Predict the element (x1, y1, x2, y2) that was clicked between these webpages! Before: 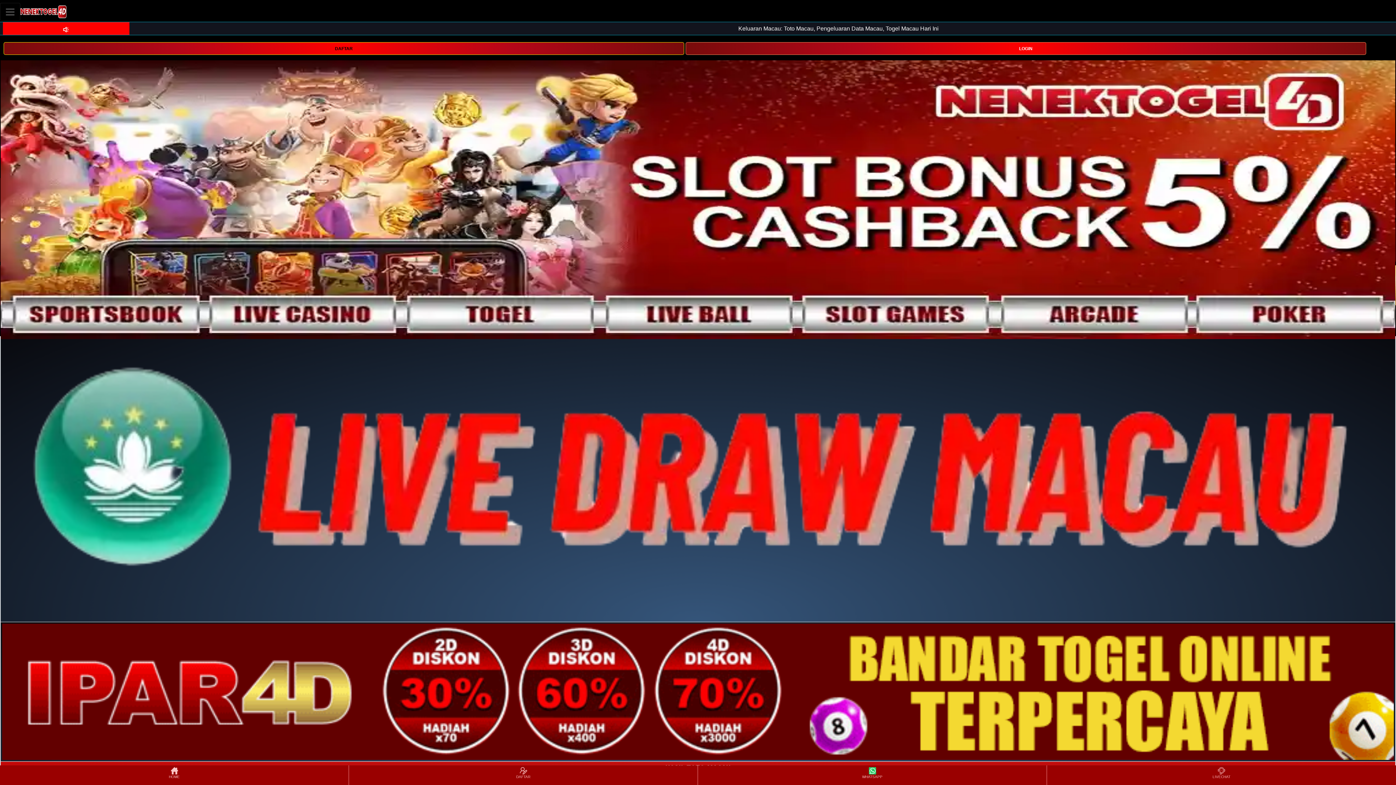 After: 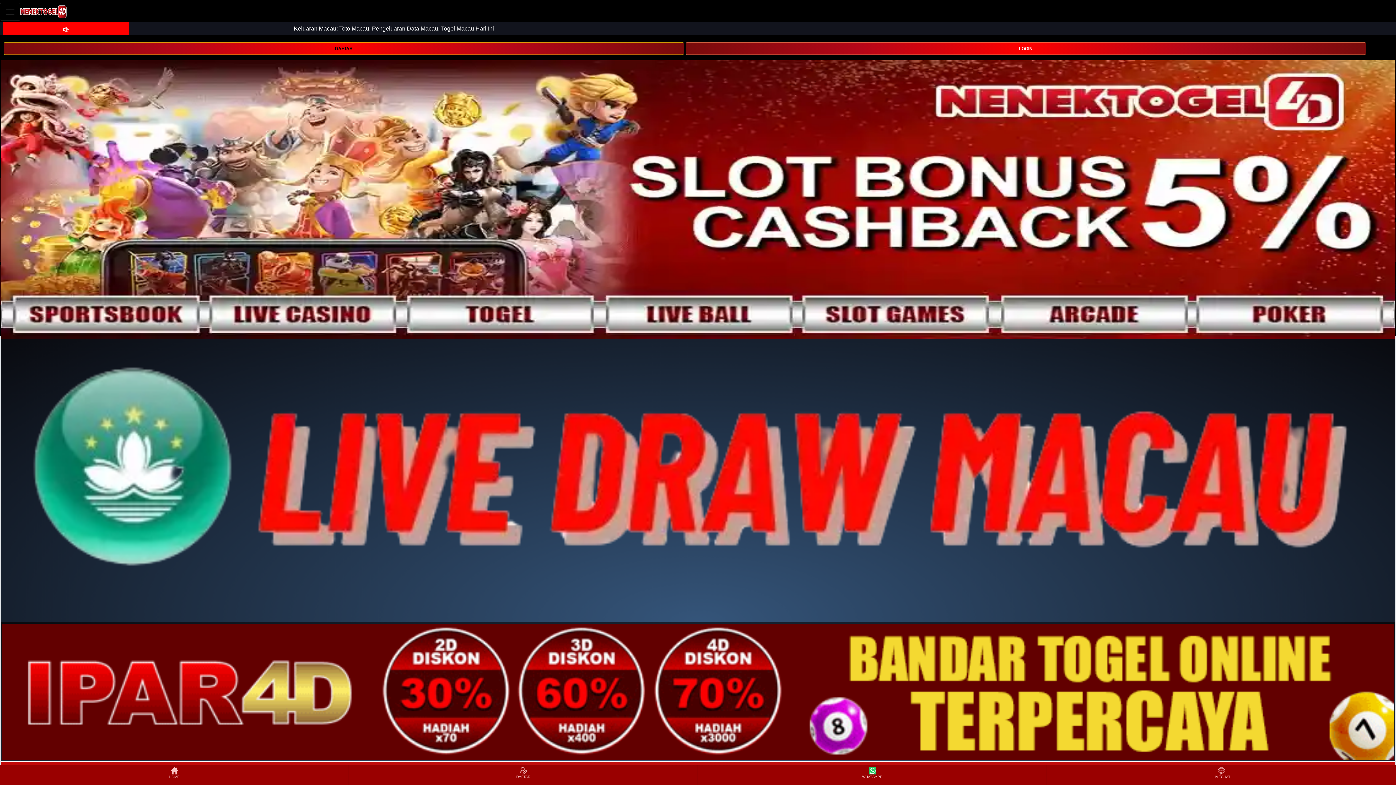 Action: bbox: (20, 2, 66, 20)